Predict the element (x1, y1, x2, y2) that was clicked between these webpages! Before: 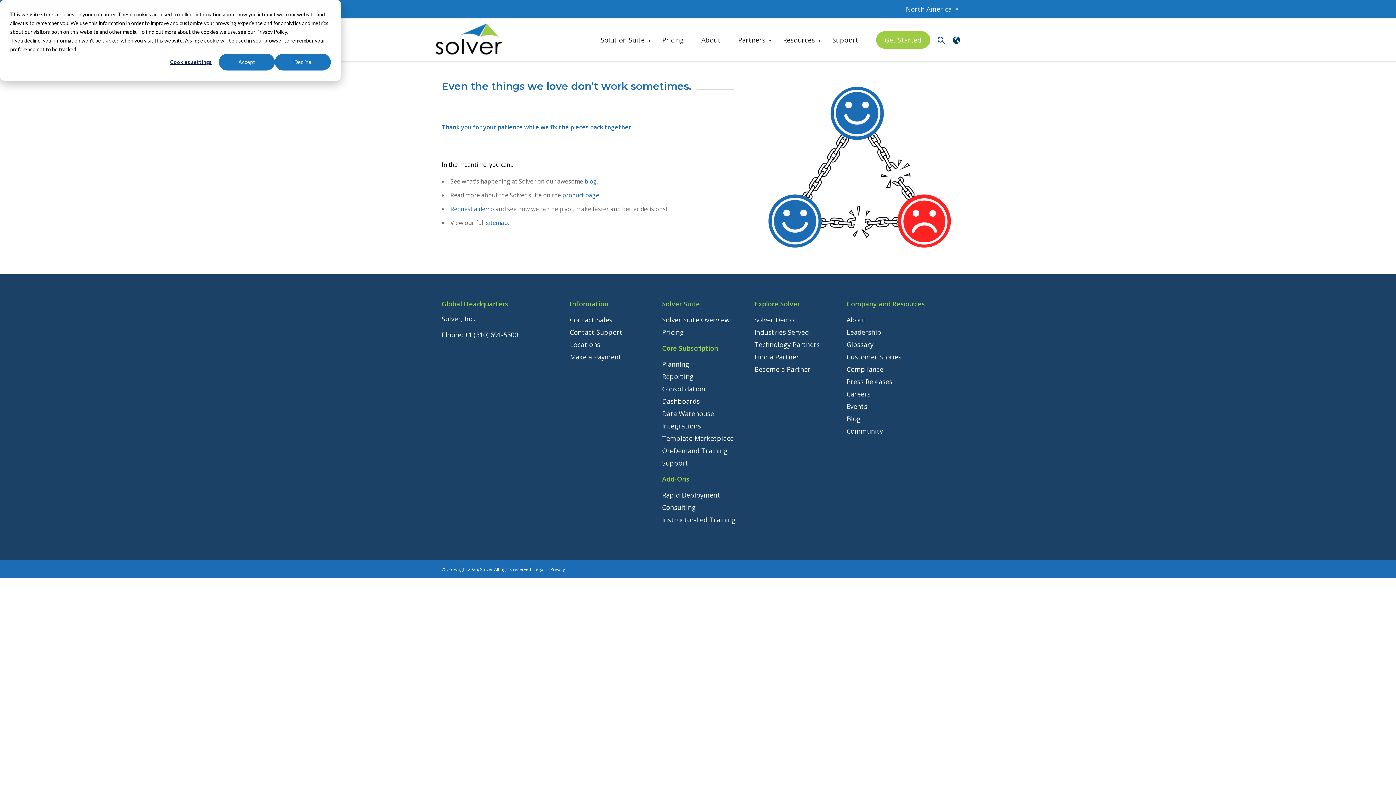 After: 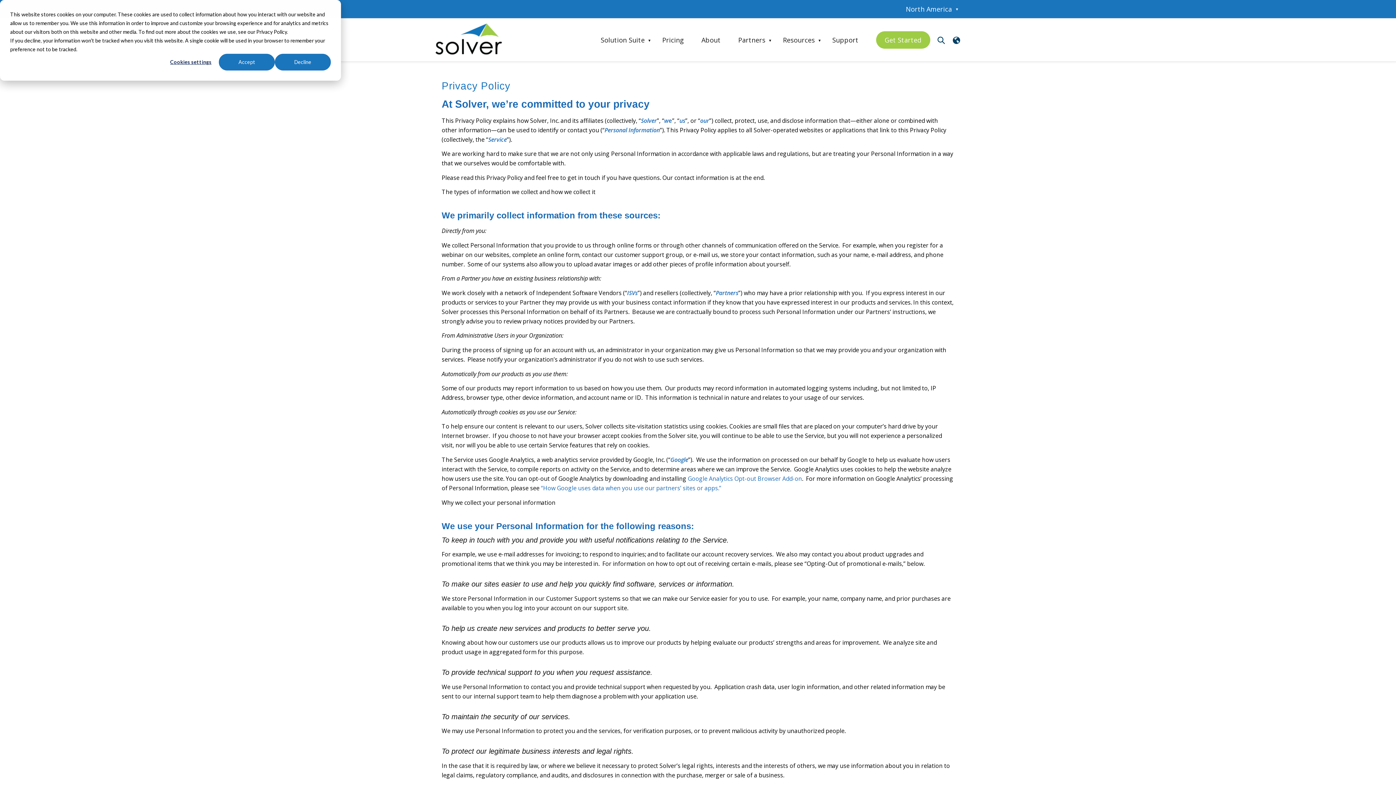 Action: label: Privacy bbox: (550, 566, 565, 572)